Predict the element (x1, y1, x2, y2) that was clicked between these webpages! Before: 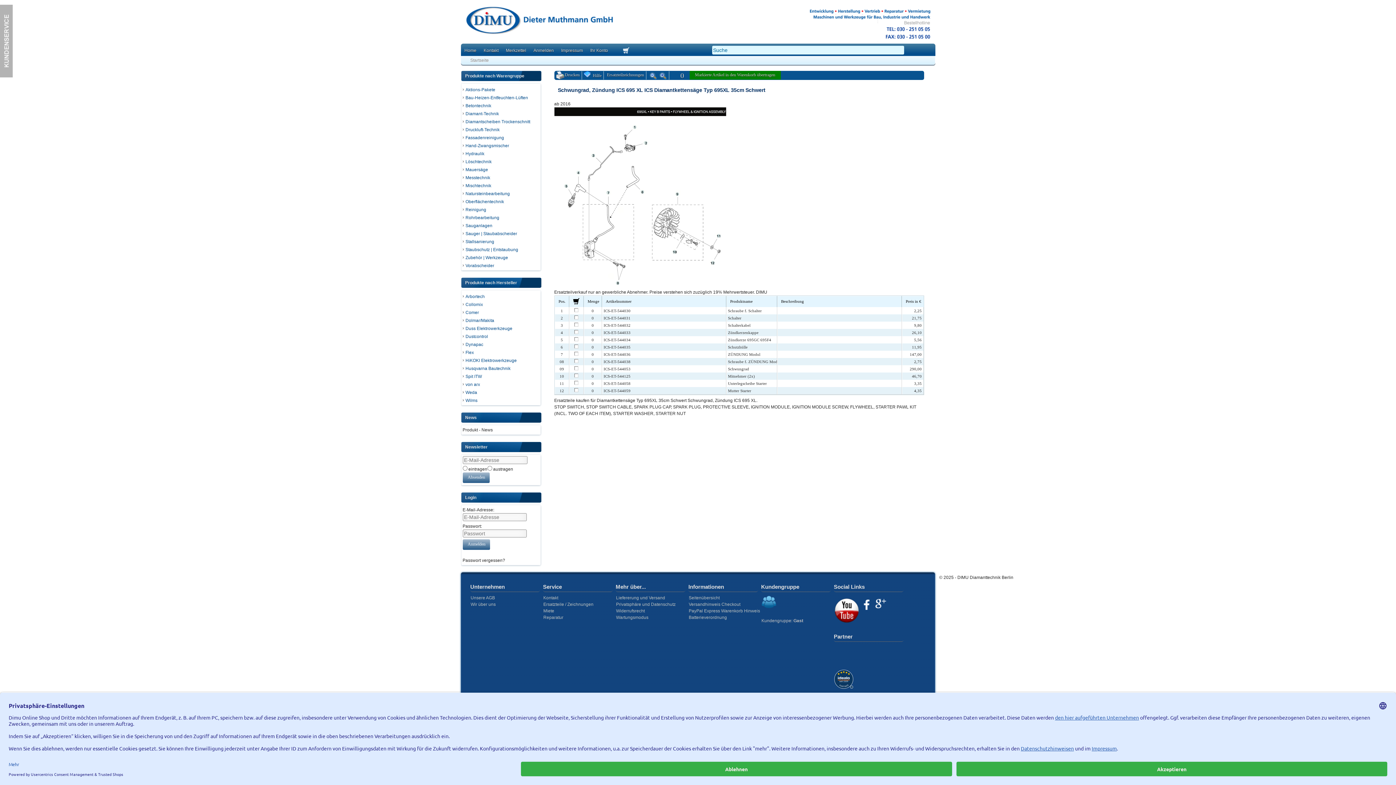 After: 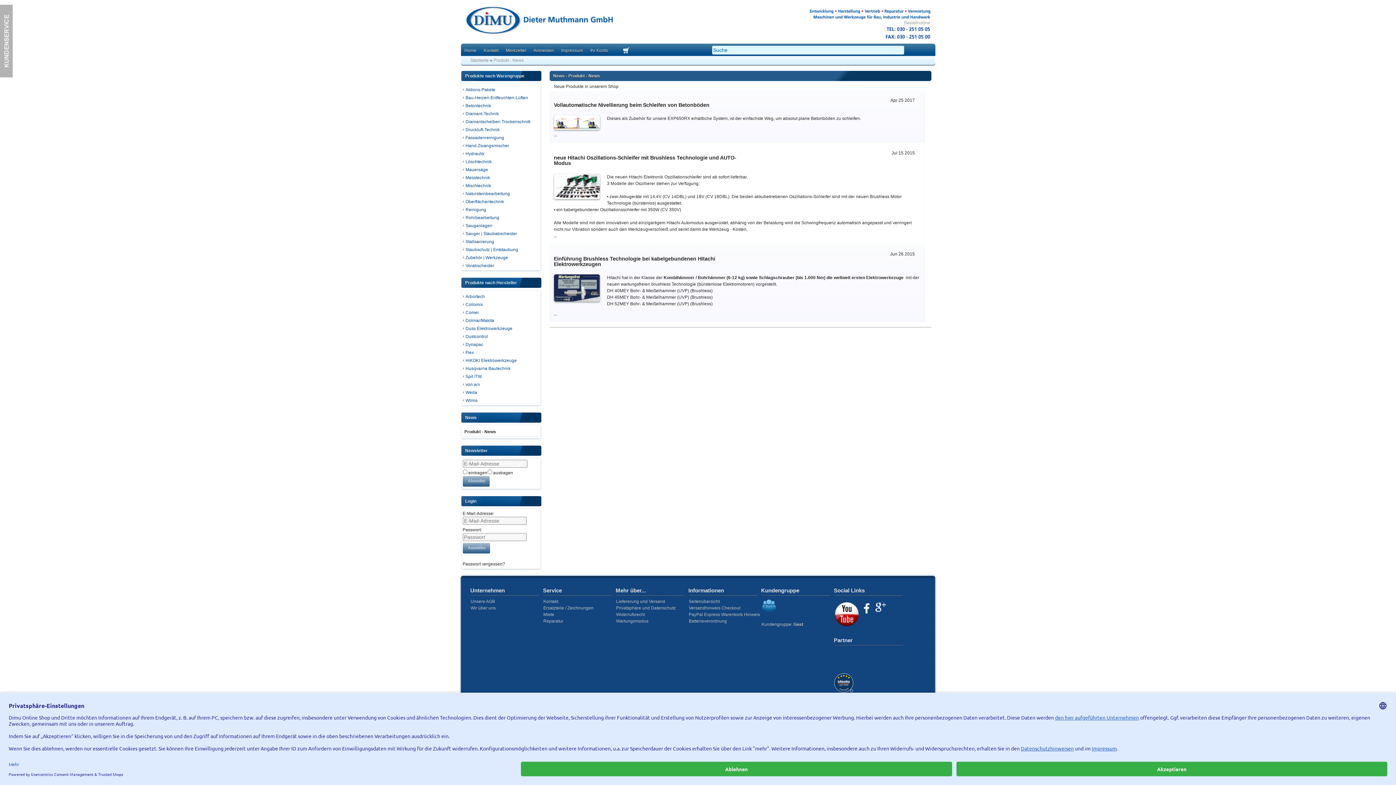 Action: bbox: (462, 427, 492, 432) label: Produkt - News